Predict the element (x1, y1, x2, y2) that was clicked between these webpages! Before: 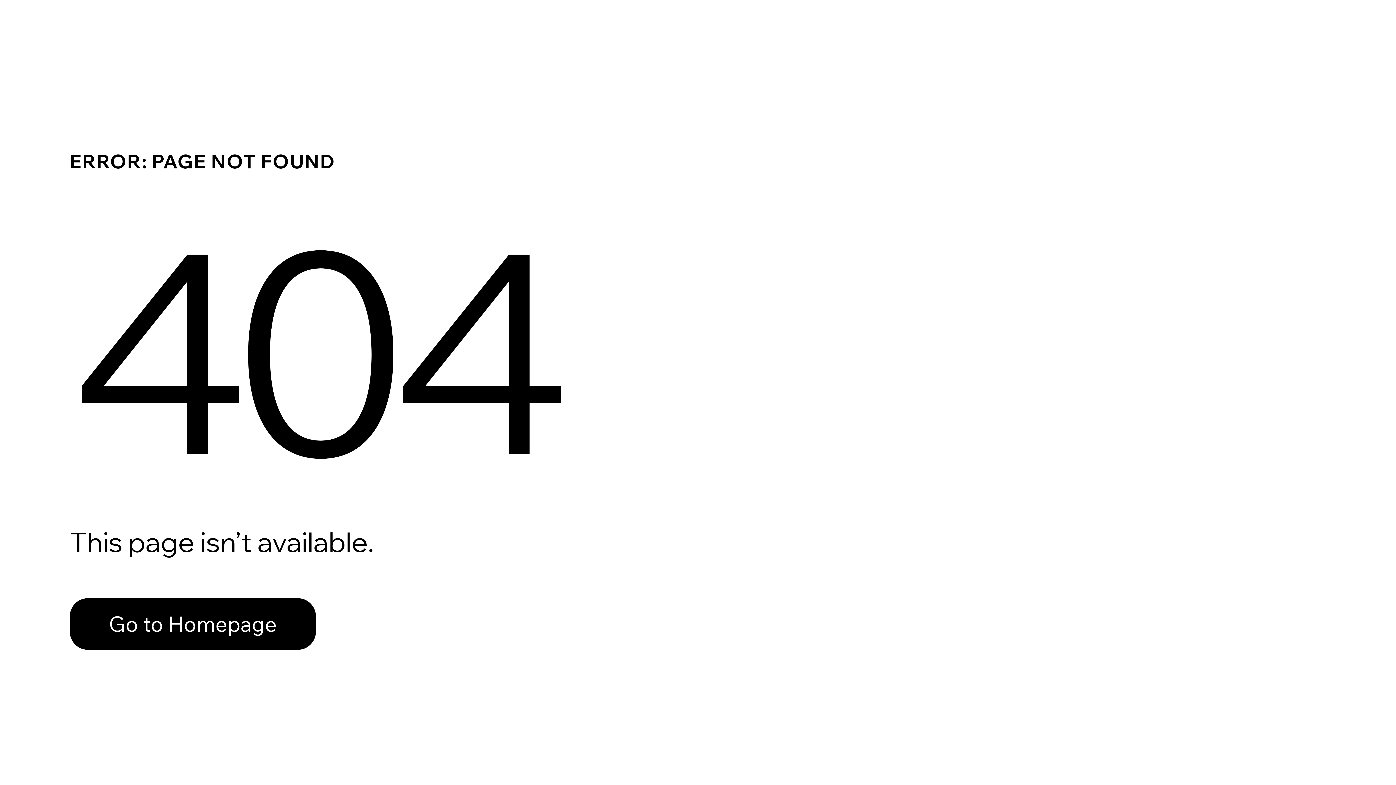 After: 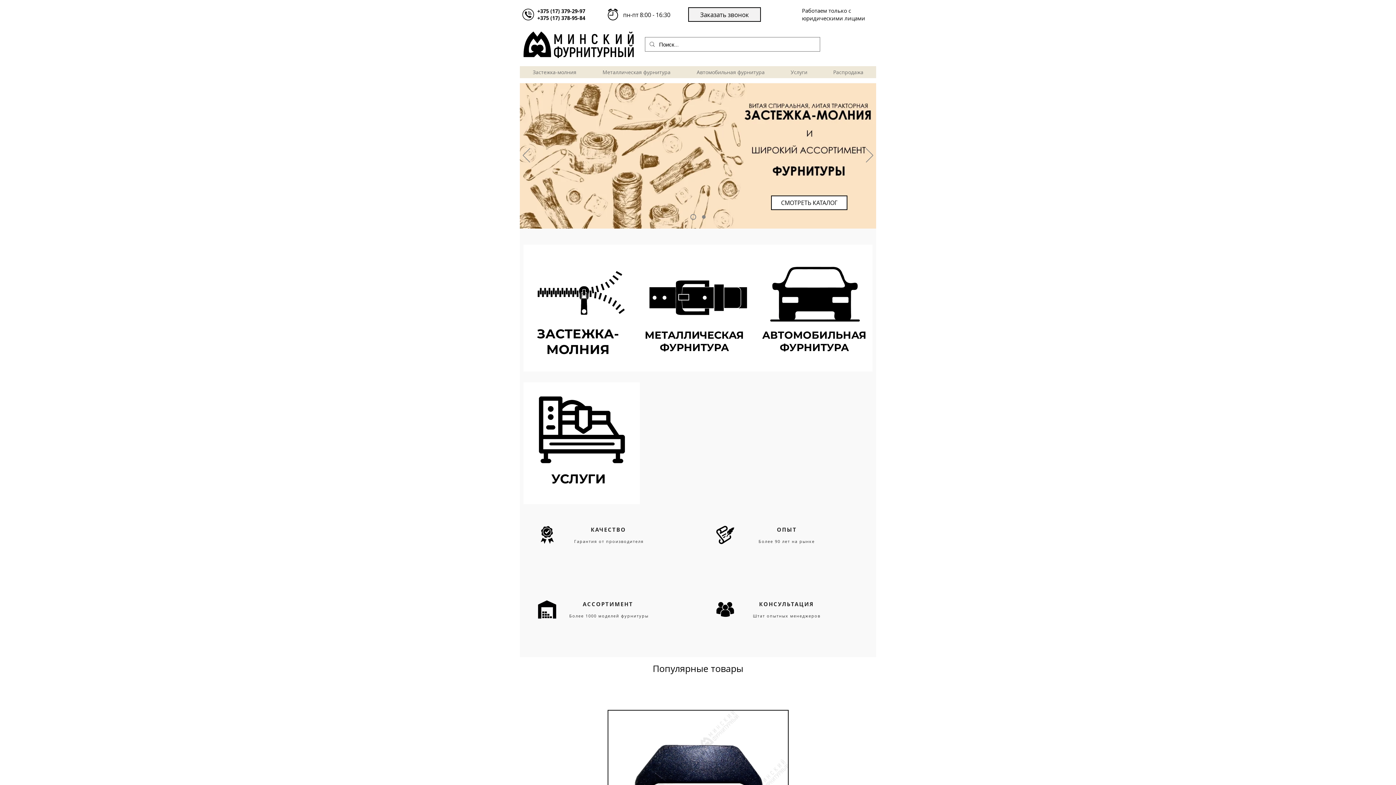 Action: bbox: (69, 582, 768, 659) label: Go to Homepage